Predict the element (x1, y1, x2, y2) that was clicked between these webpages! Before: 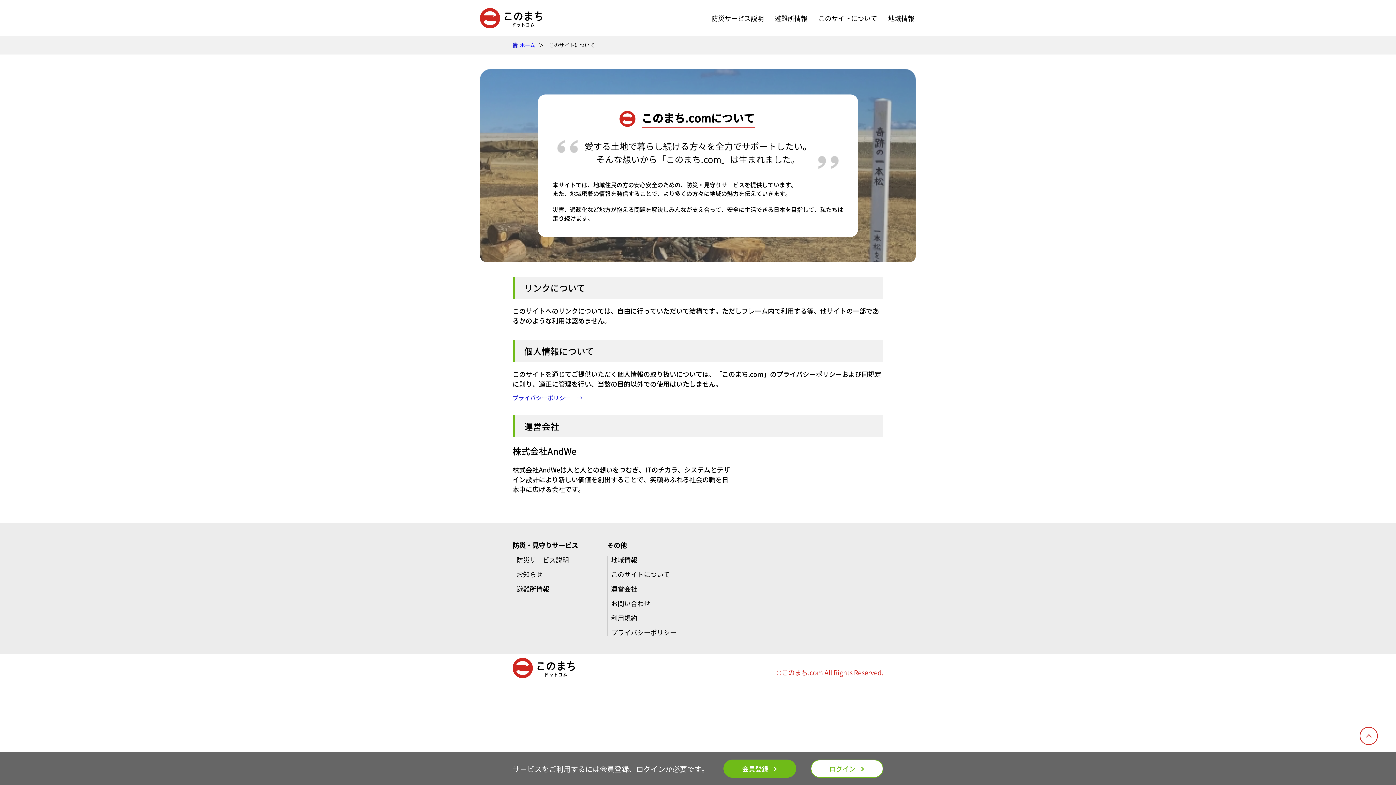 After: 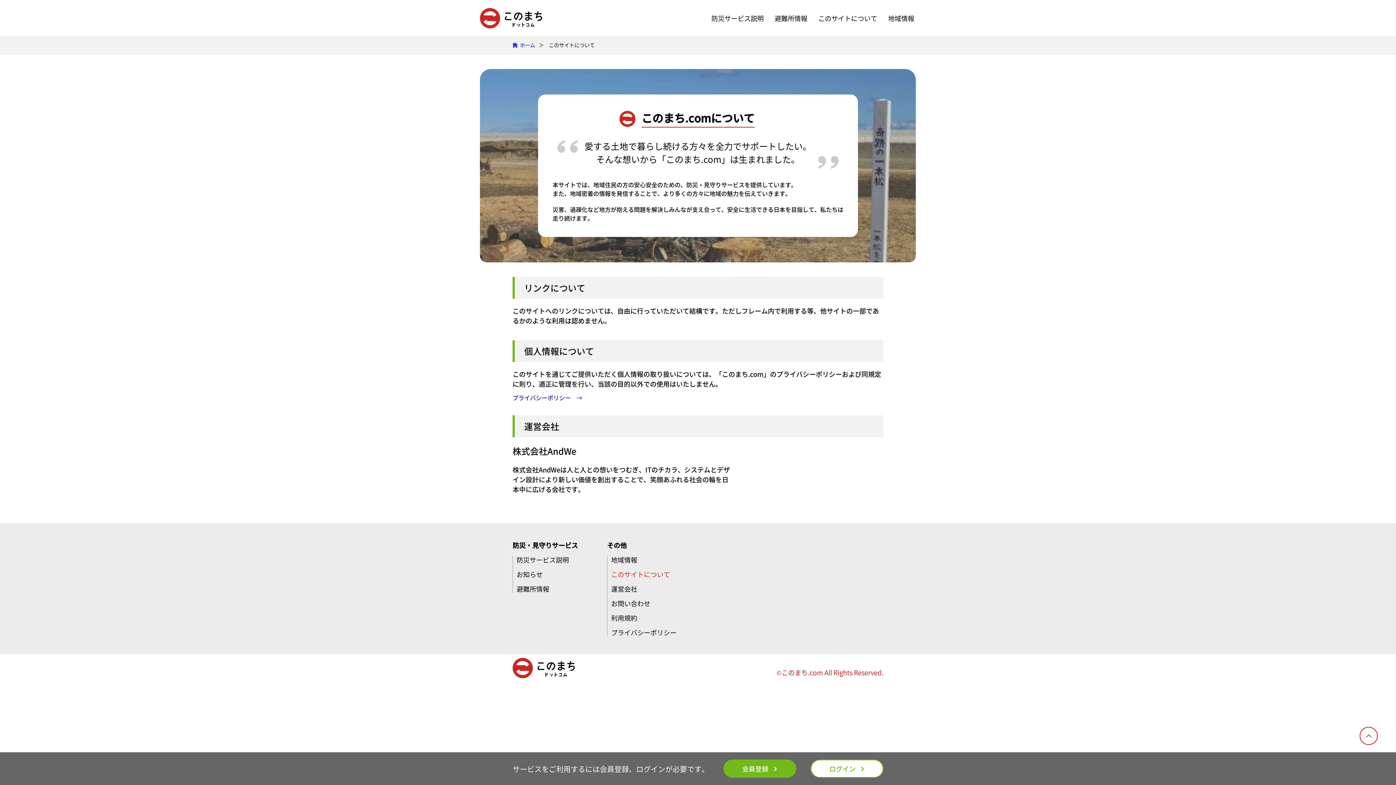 Action: bbox: (611, 569, 670, 579) label: このサイトについて